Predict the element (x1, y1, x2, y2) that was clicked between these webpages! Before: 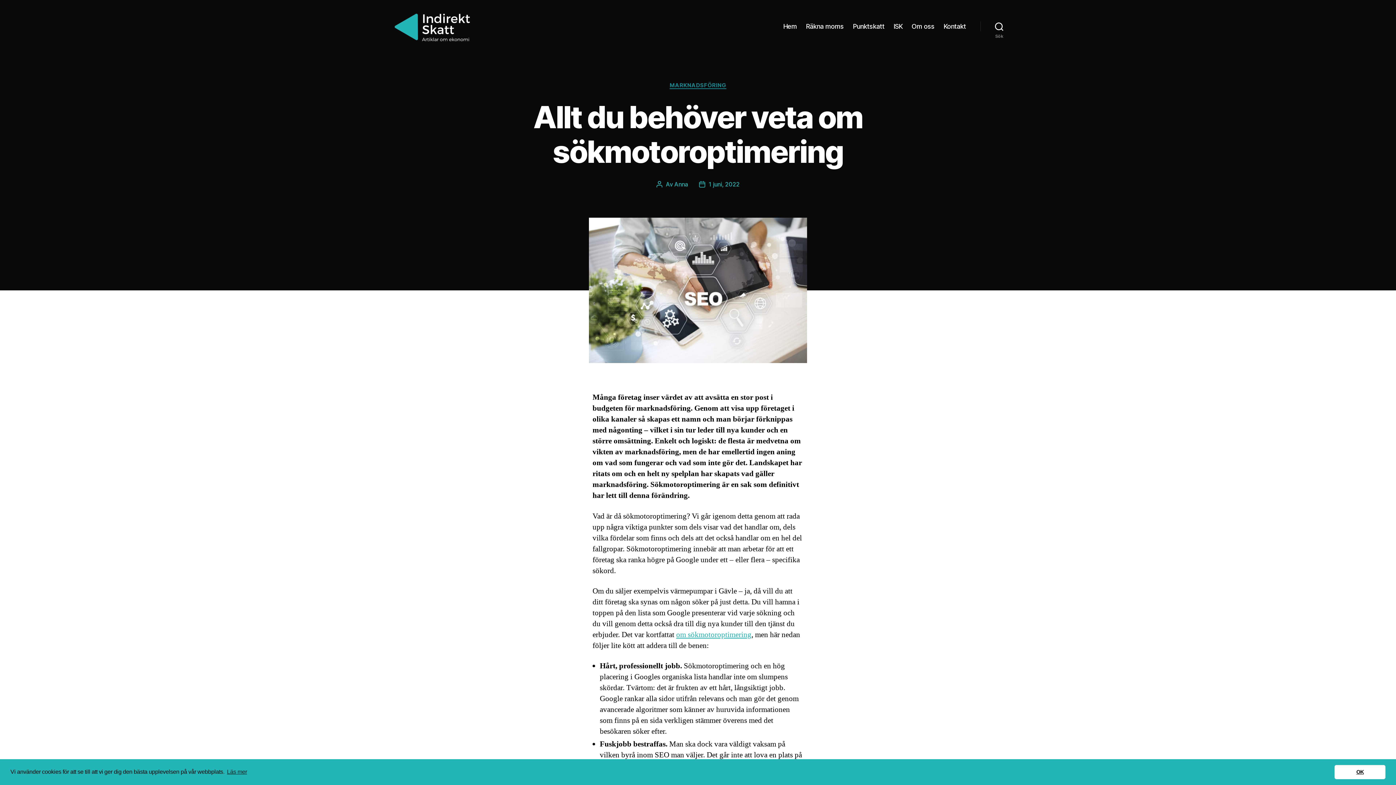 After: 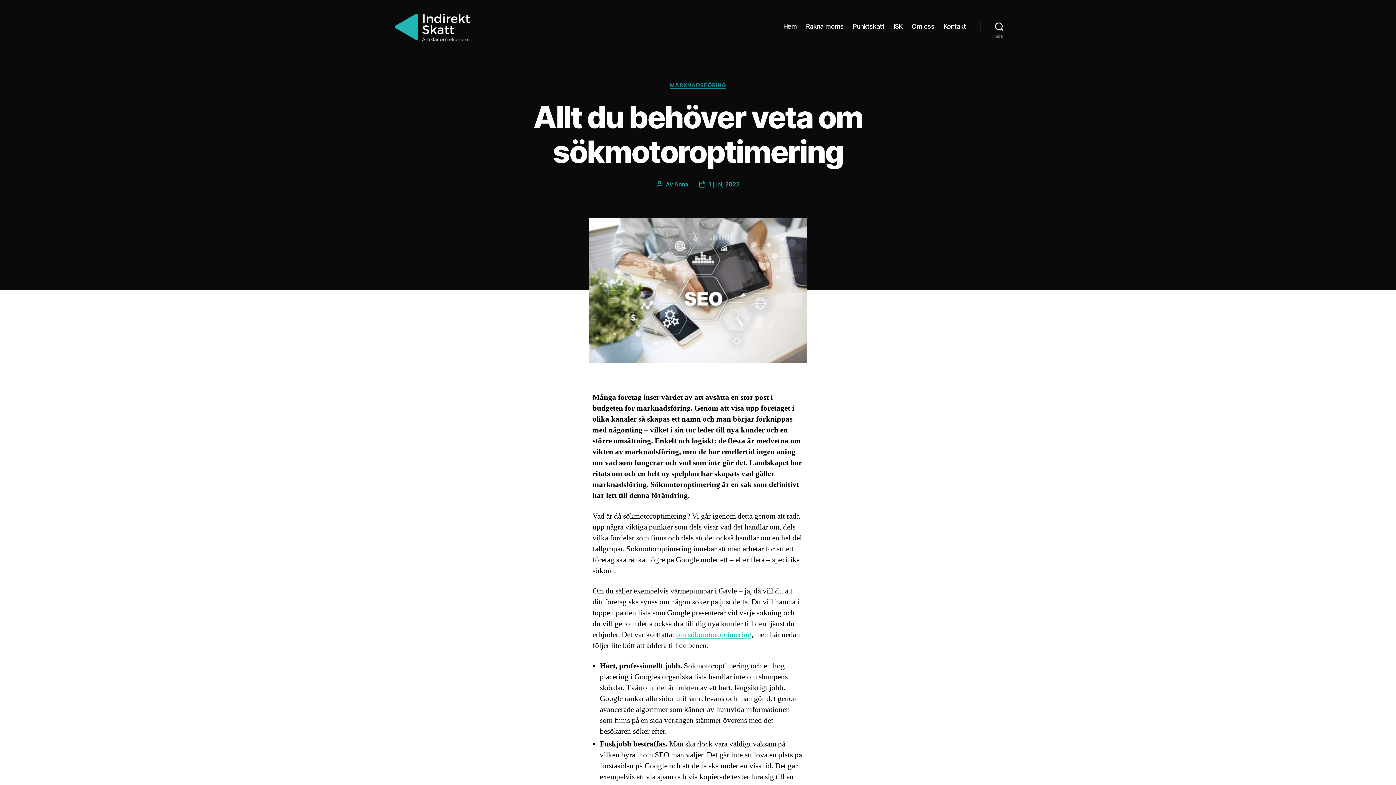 Action: label: dismiss cookie message bbox: (1334, 765, 1385, 779)